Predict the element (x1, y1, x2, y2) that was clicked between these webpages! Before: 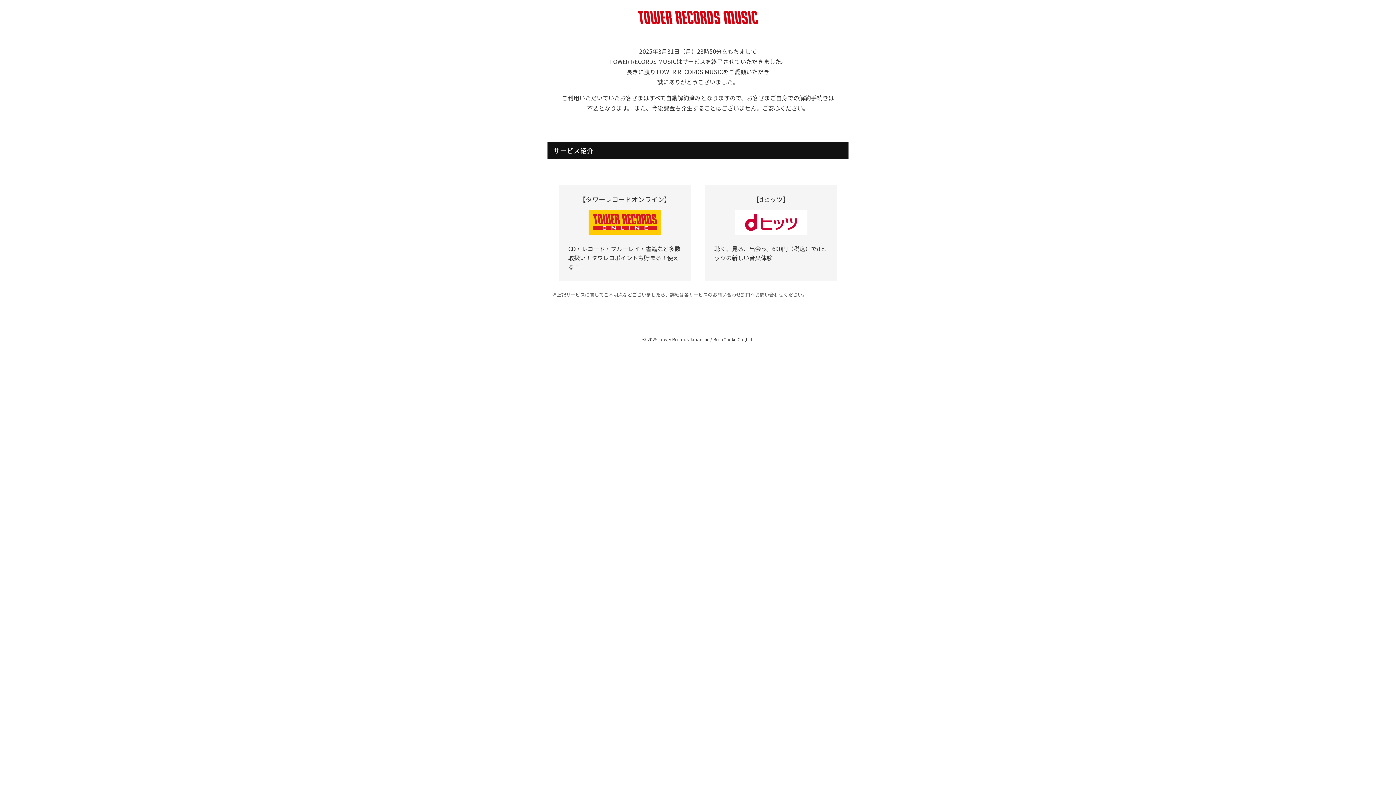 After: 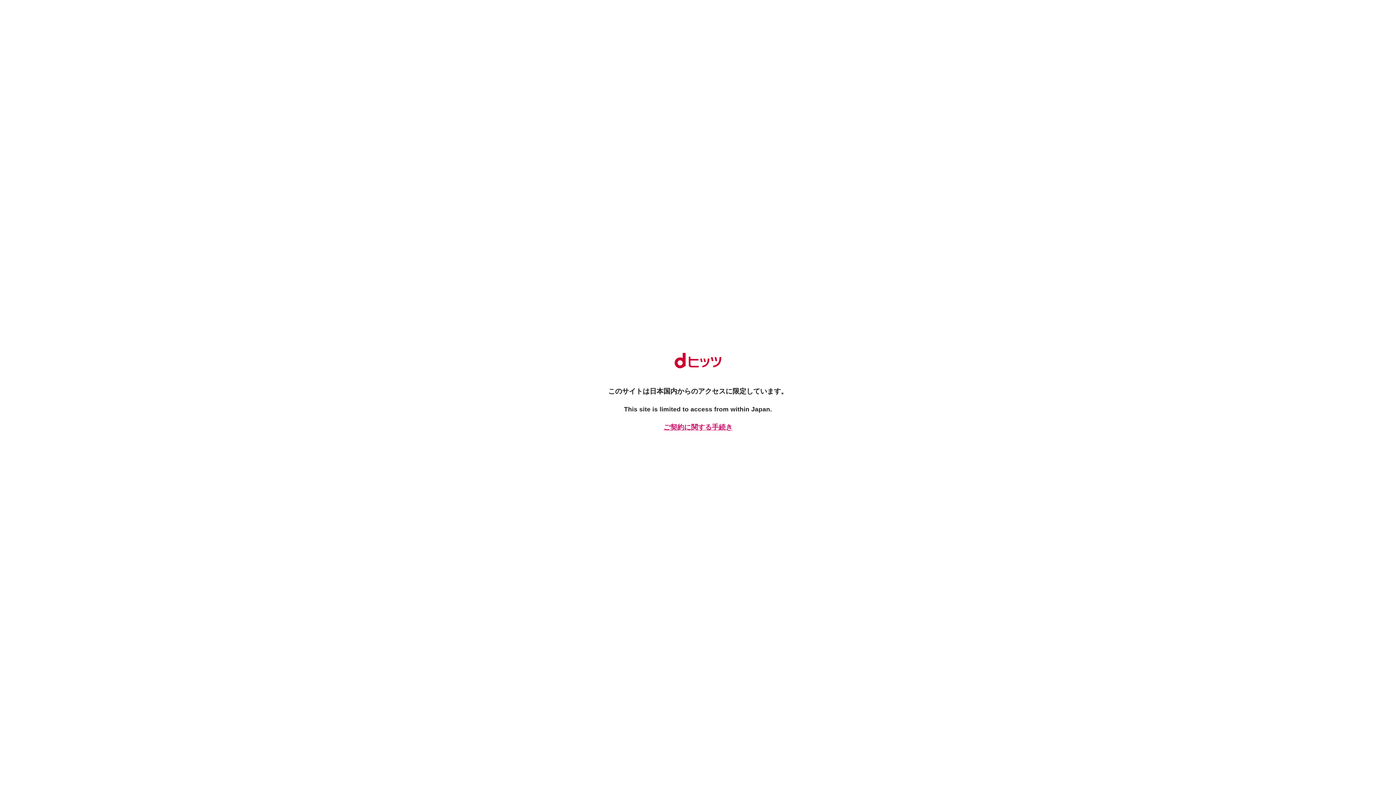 Action: bbox: (734, 228, 807, 236)